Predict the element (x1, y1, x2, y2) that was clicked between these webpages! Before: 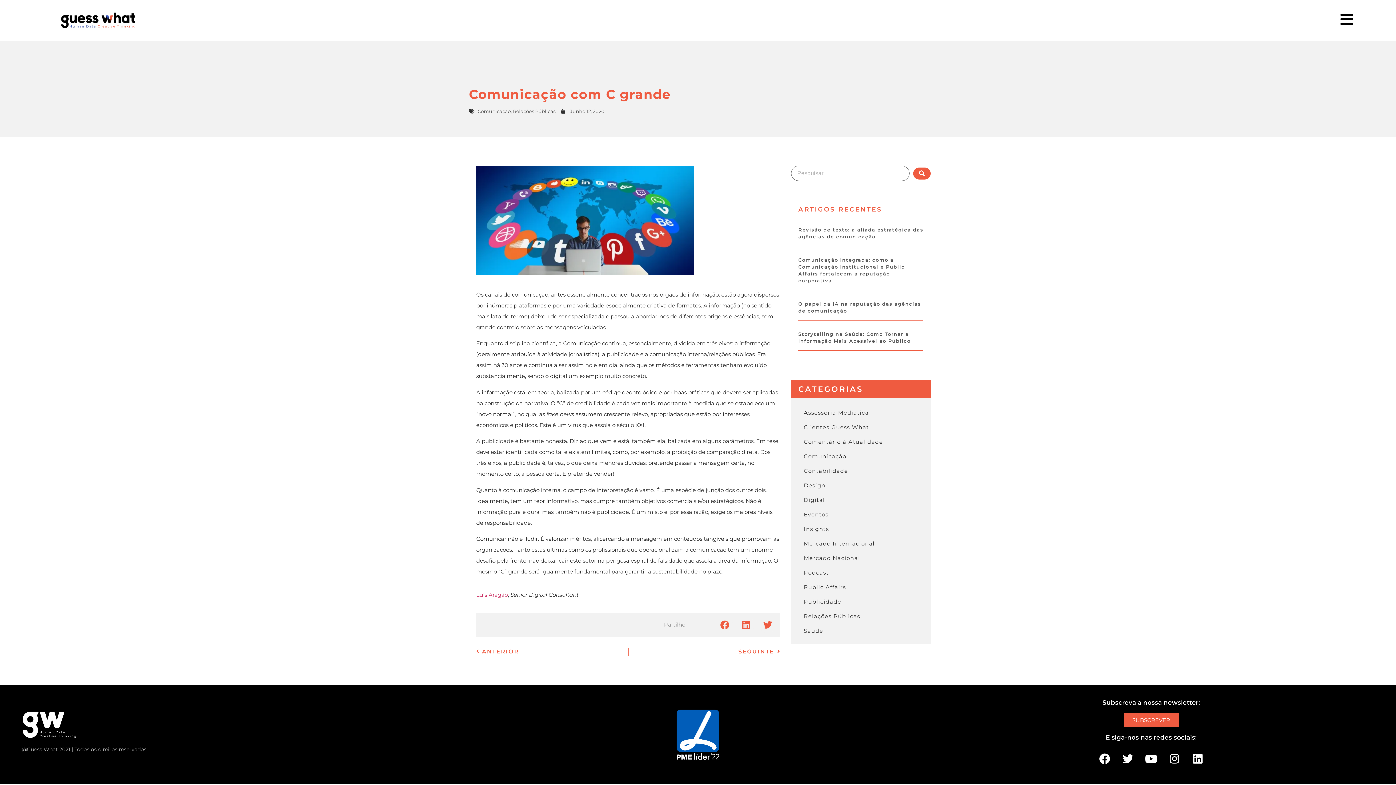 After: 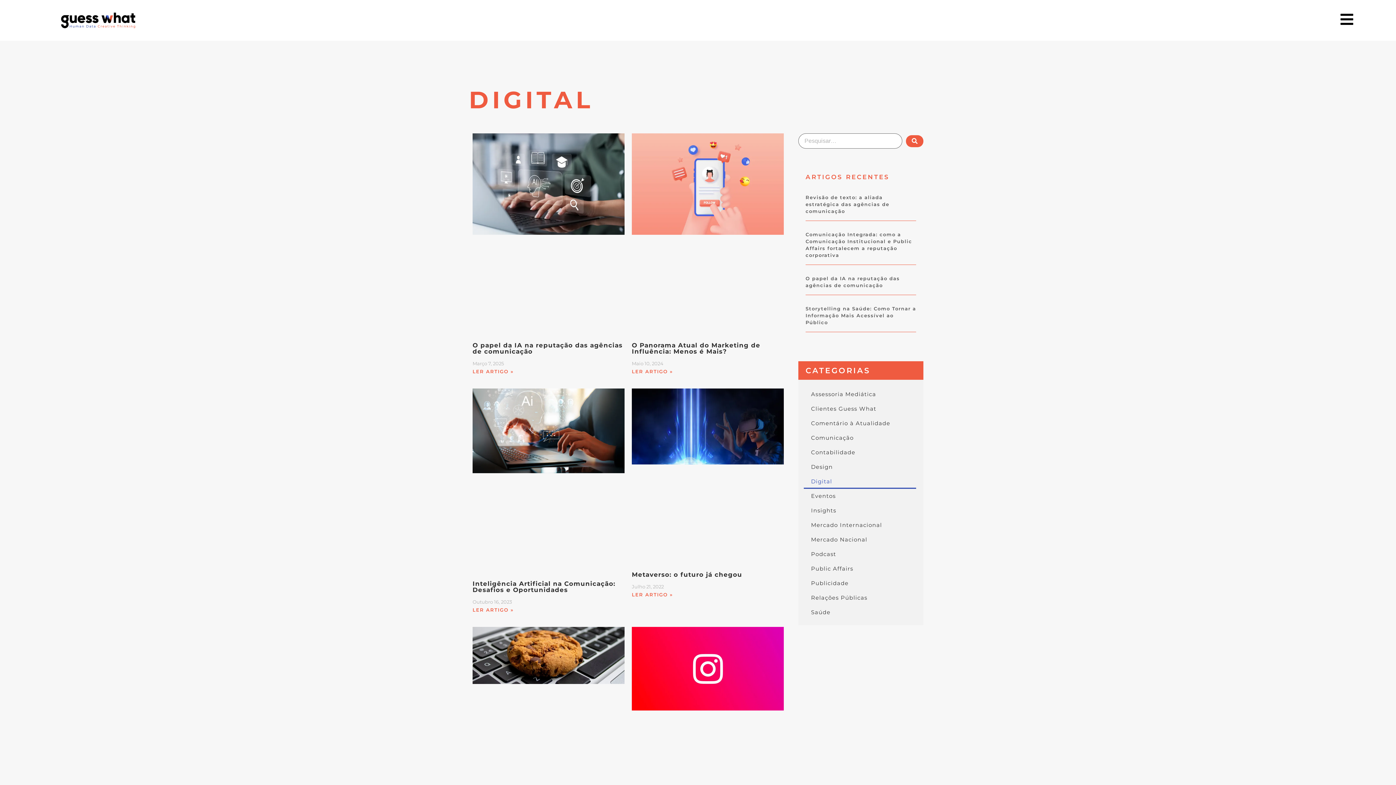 Action: bbox: (796, 493, 923, 507) label: Digital